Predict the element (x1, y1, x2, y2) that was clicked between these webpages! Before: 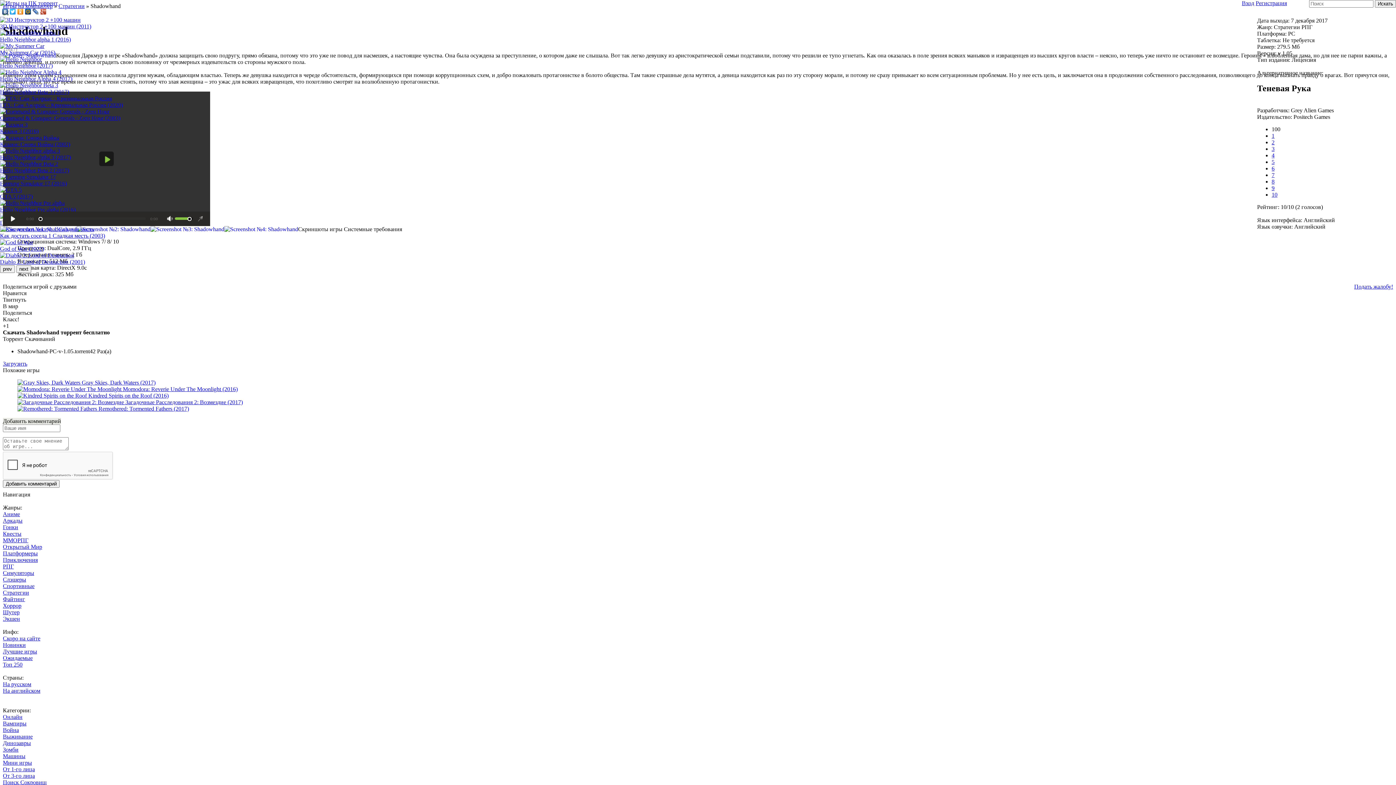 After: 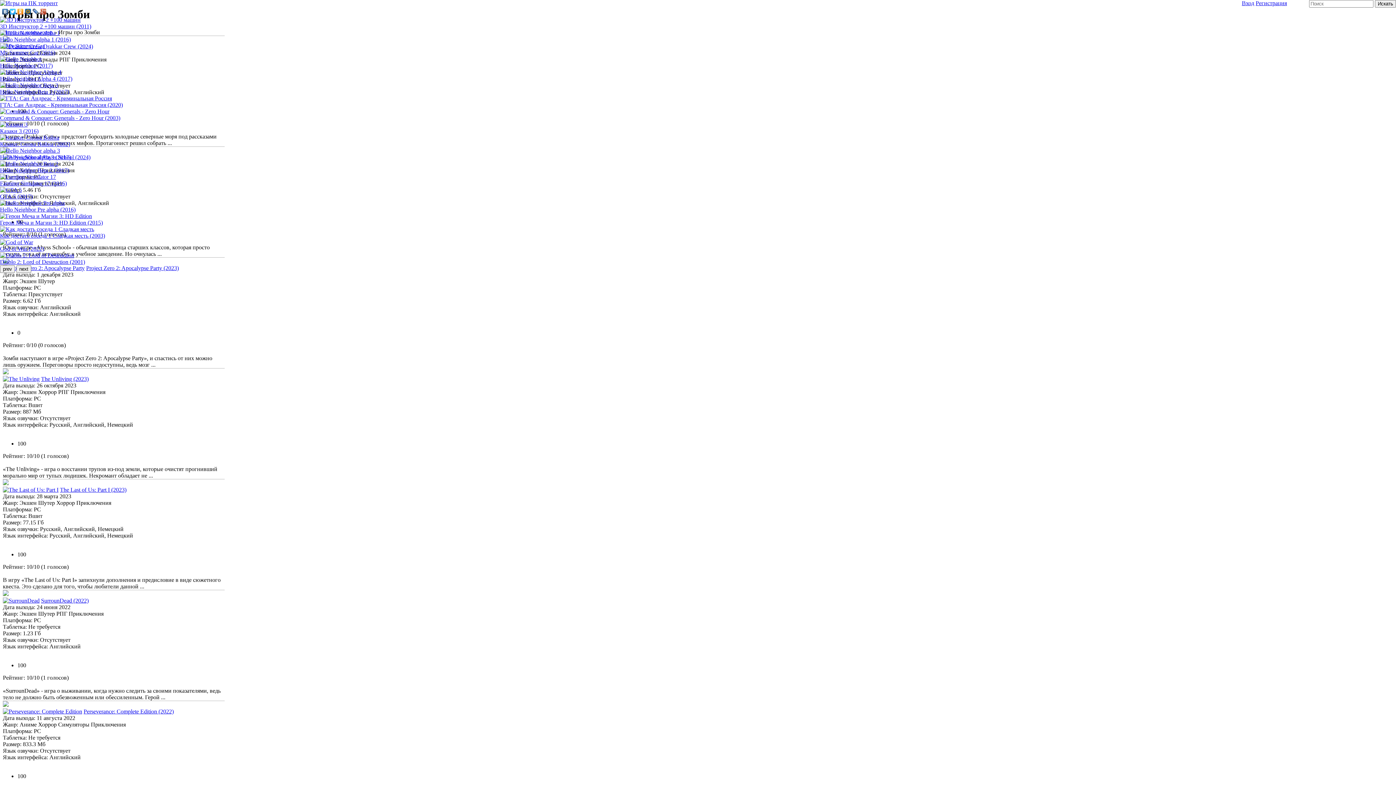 Action: bbox: (2, 746, 18, 753) label: Зомби